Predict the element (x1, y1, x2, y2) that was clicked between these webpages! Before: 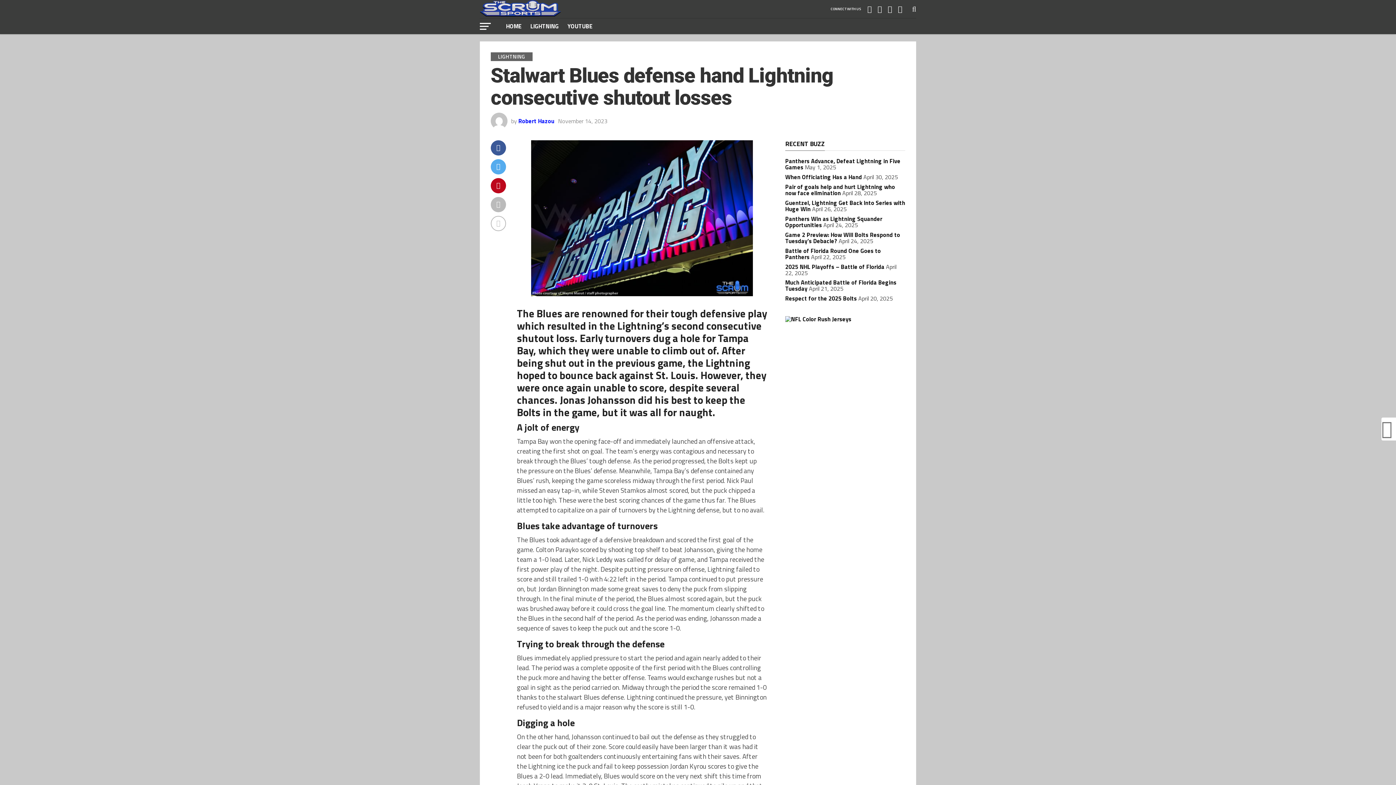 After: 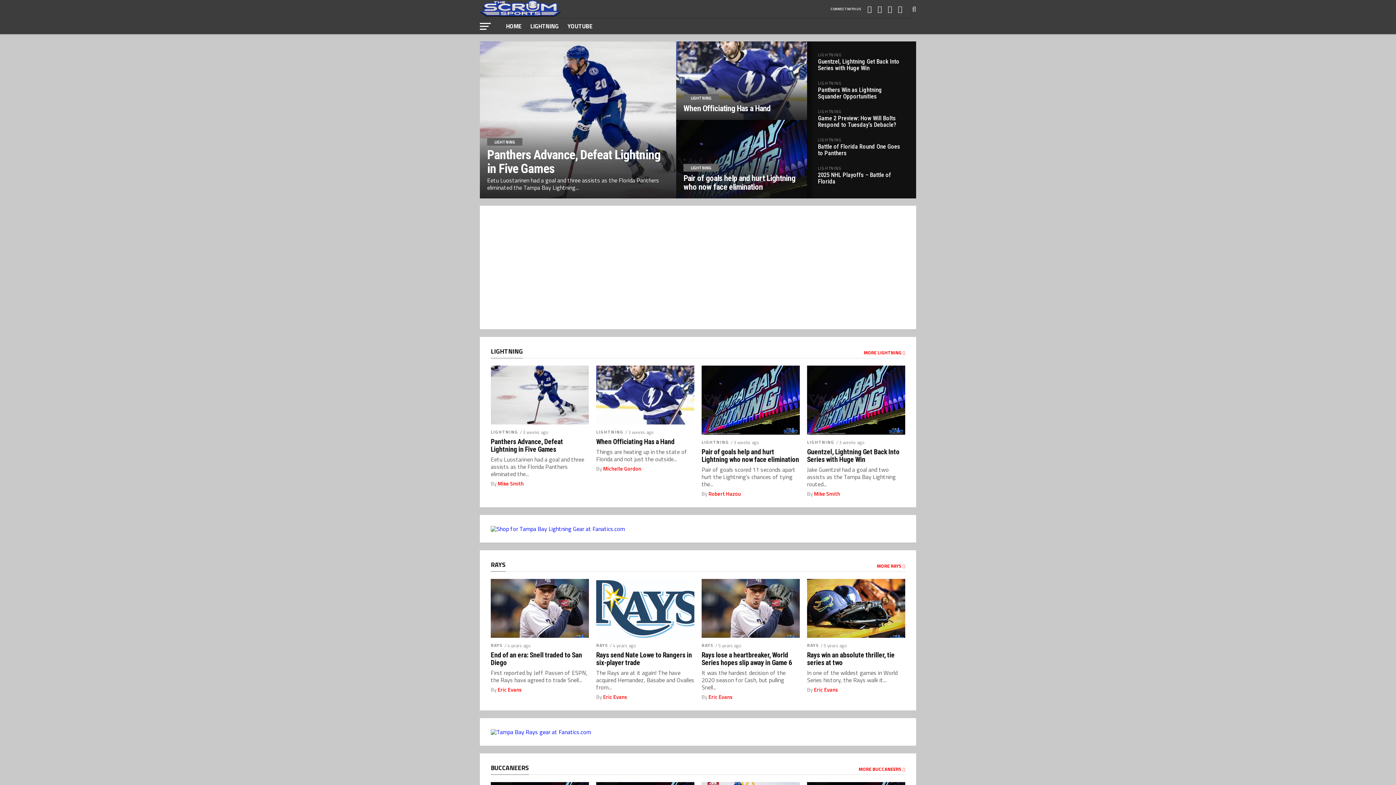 Action: bbox: (501, 18, 526, 34) label: HOME